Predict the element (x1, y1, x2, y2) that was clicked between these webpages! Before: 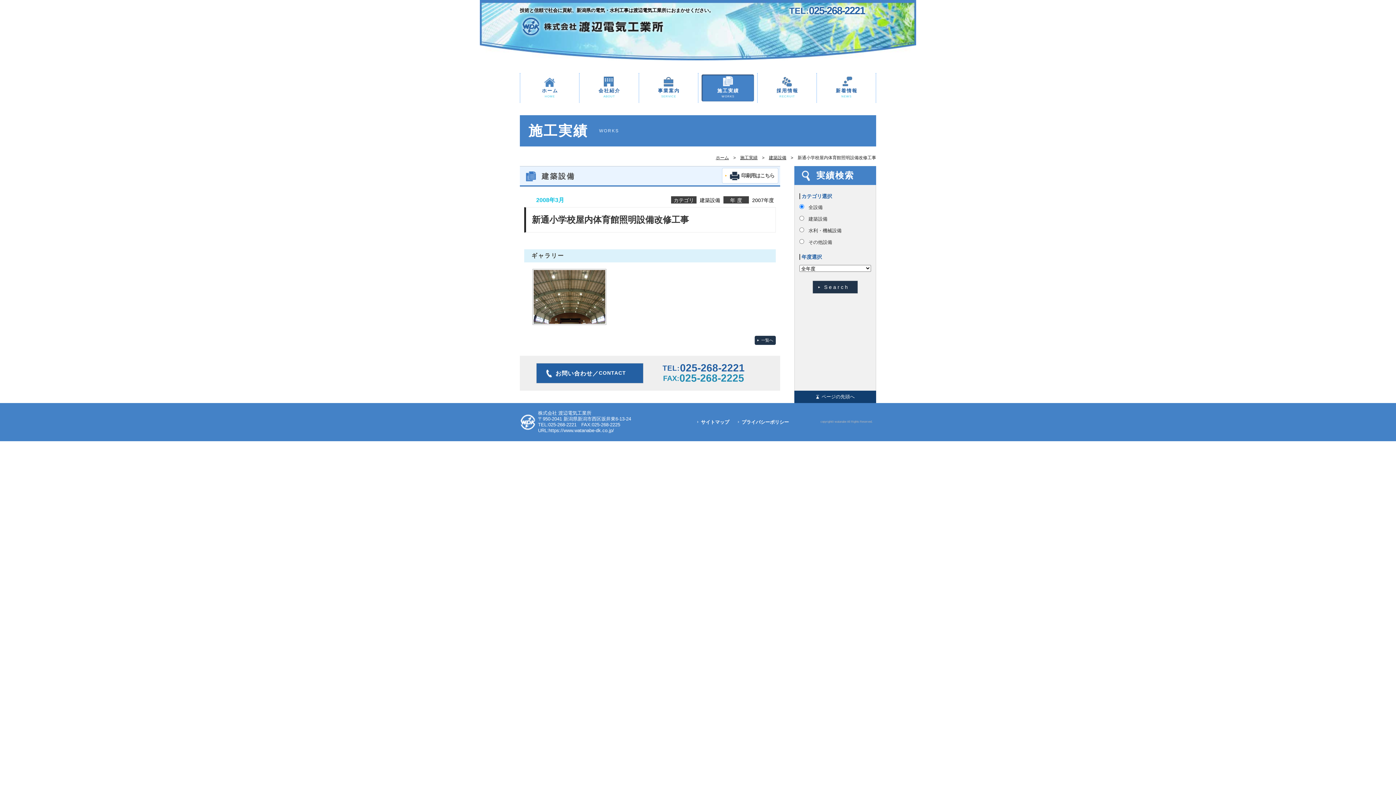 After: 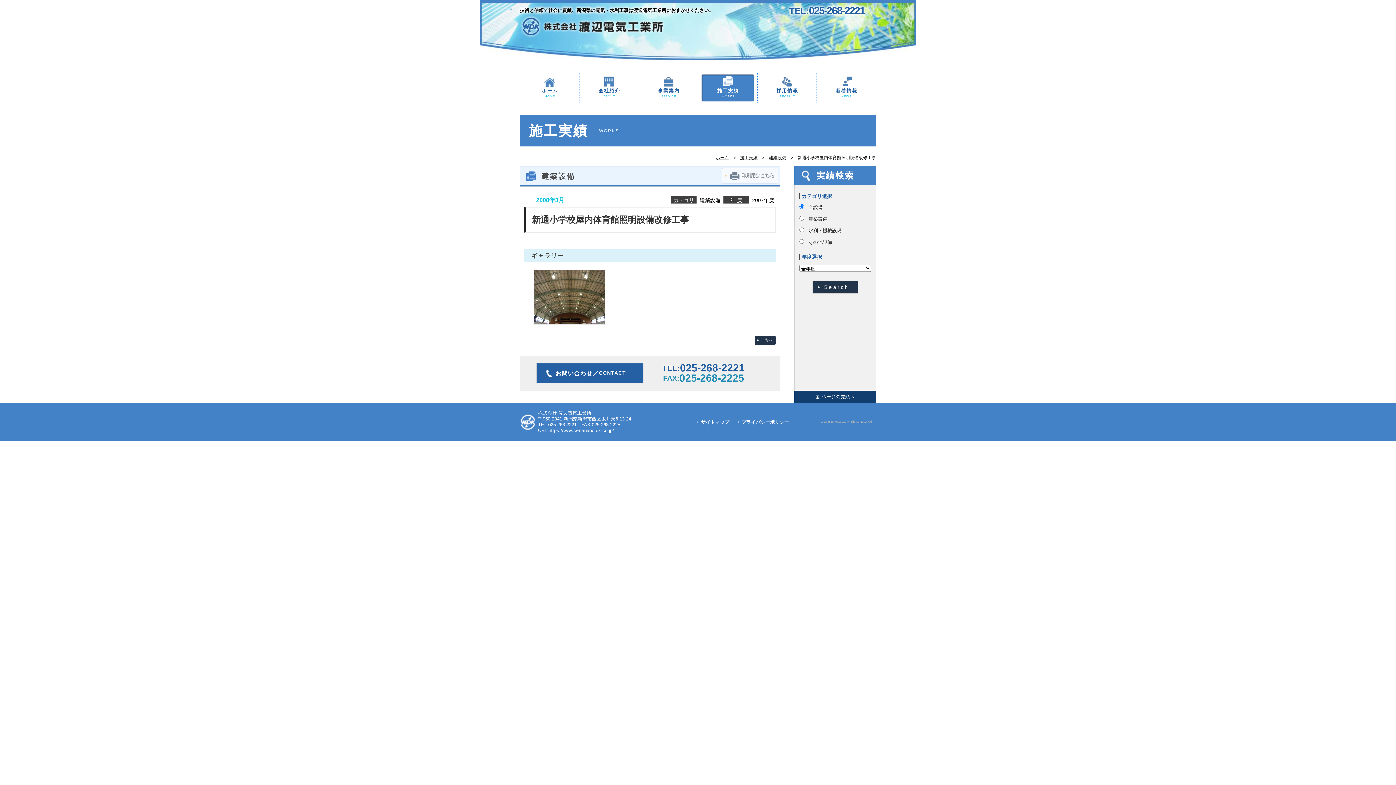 Action: bbox: (722, 168, 778, 183) label: 印刷用はこちら